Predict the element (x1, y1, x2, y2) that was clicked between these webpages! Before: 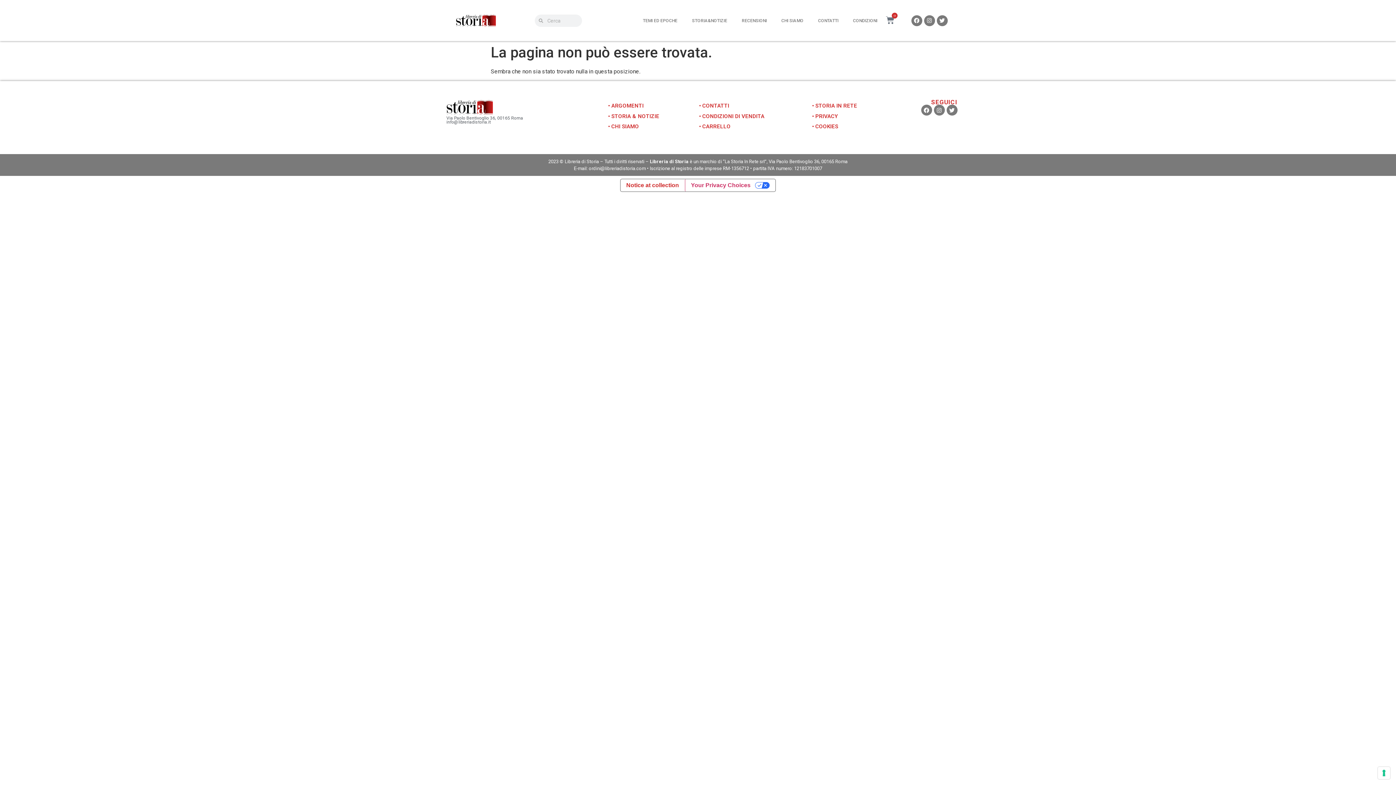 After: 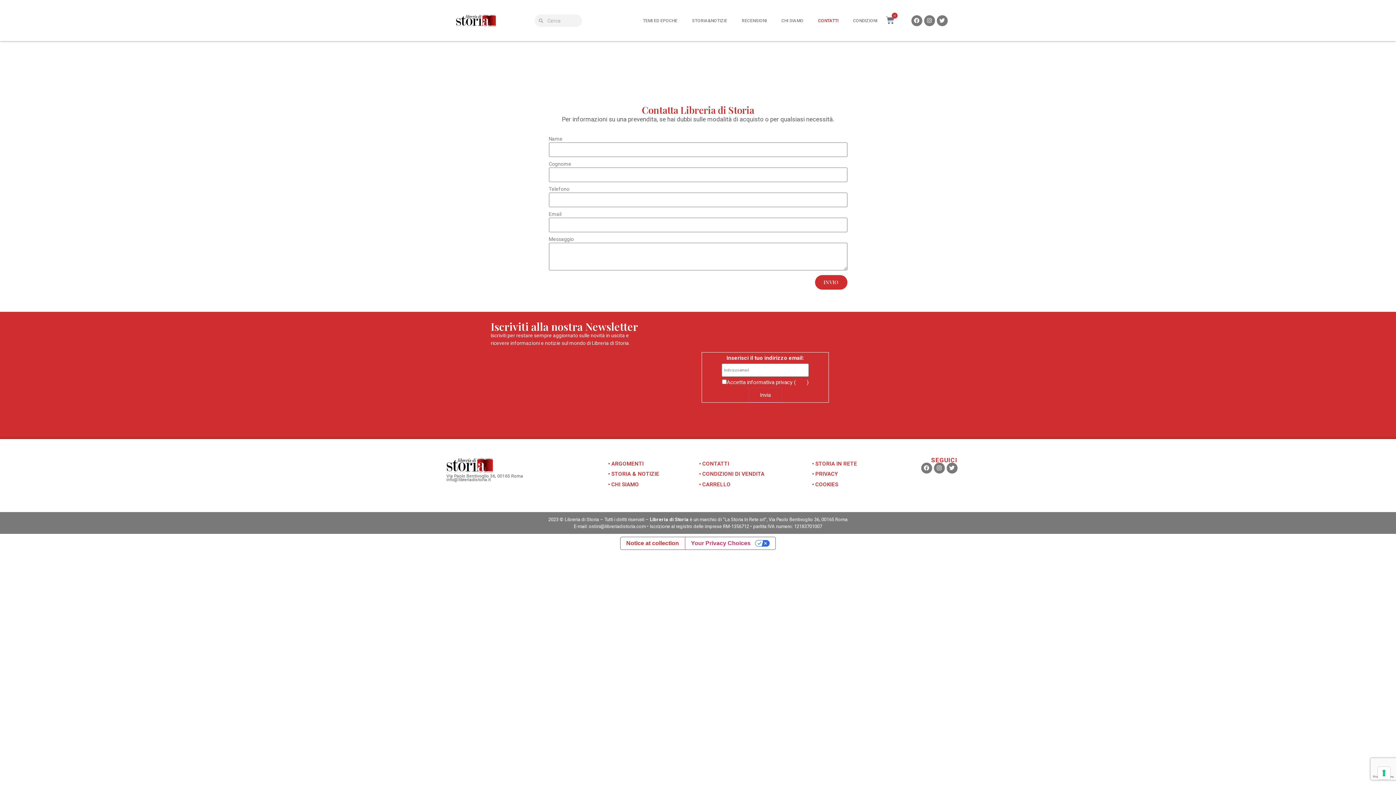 Action: bbox: (699, 102, 729, 109) label: • CONTATTI